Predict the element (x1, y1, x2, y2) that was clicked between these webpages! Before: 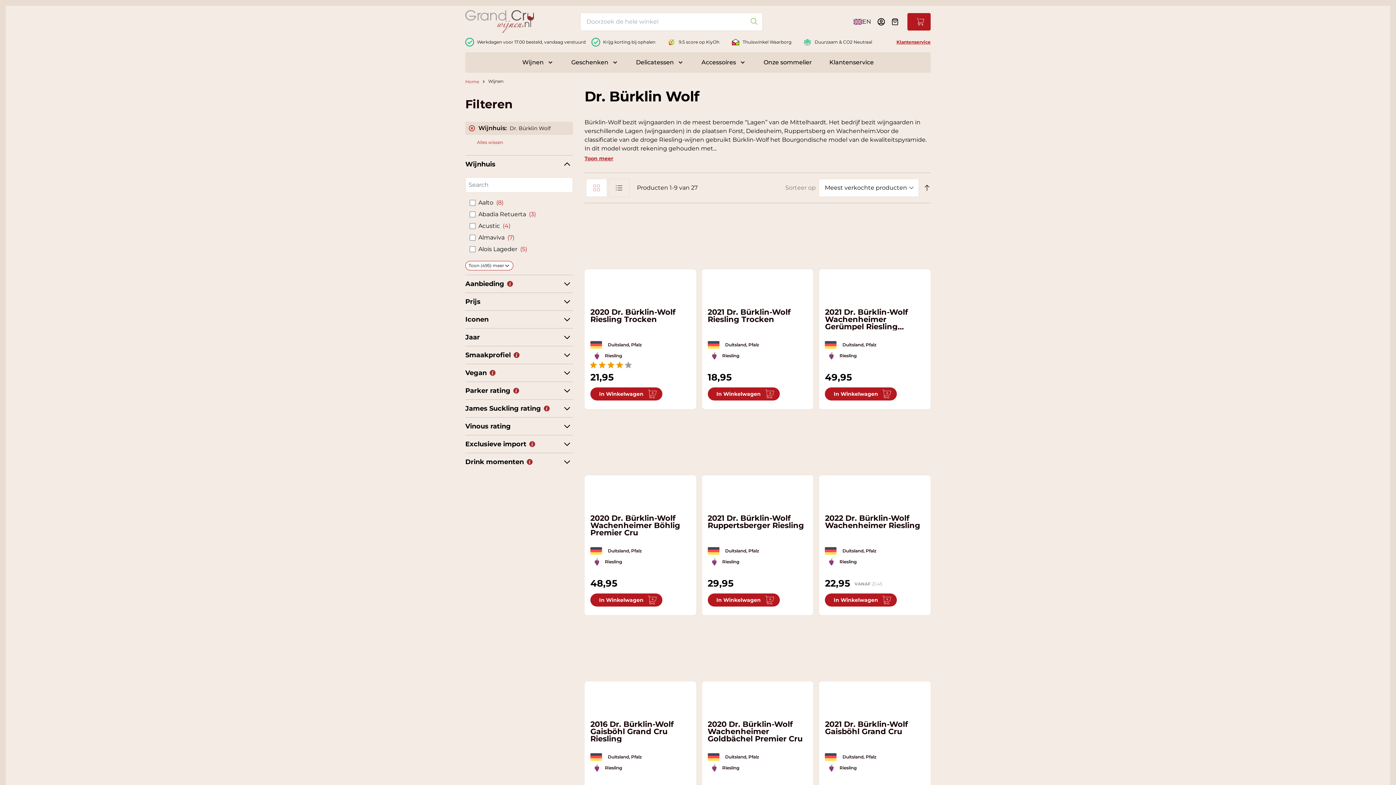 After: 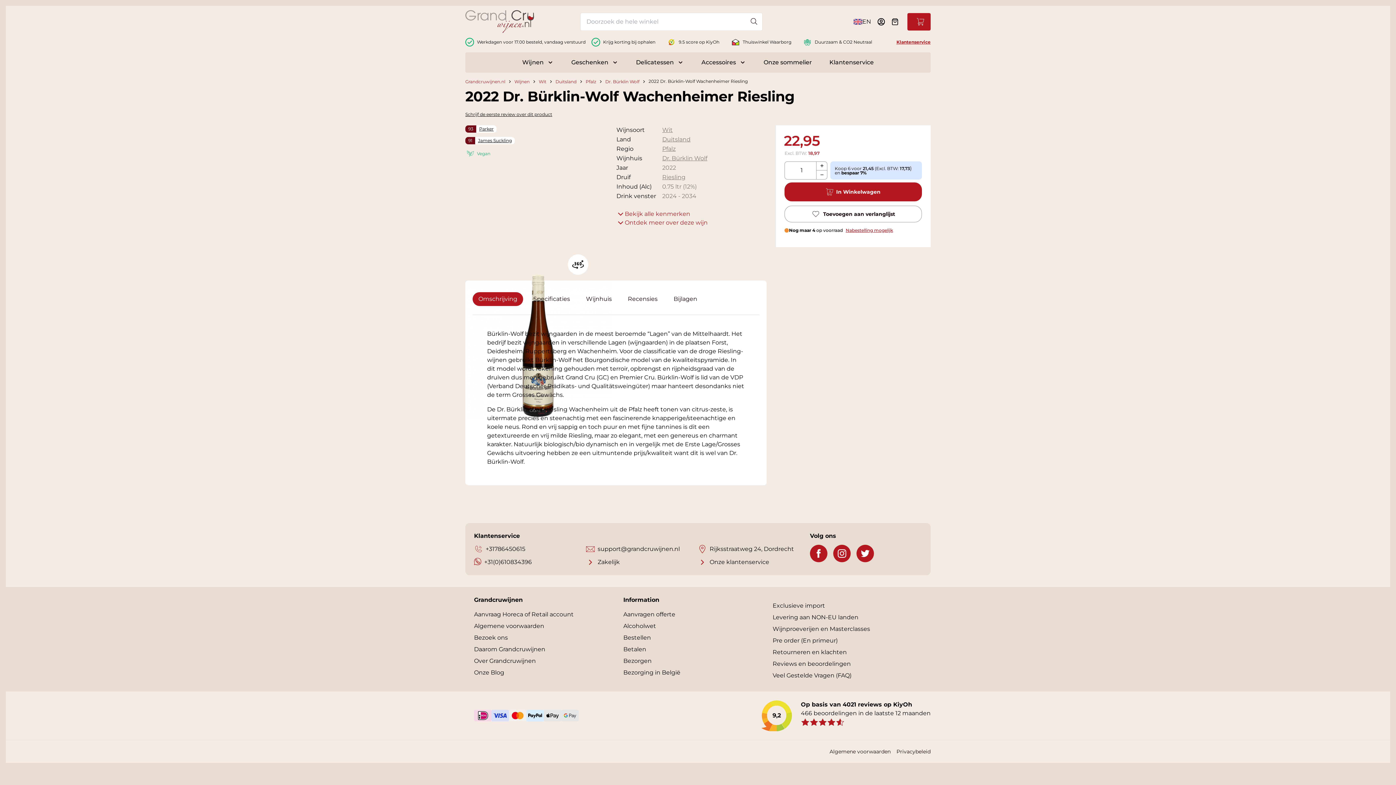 Action: label: 2022 Dr. Bürklin-Wolf Wachenheimer Riesling bbox: (819, 421, 930, 504)